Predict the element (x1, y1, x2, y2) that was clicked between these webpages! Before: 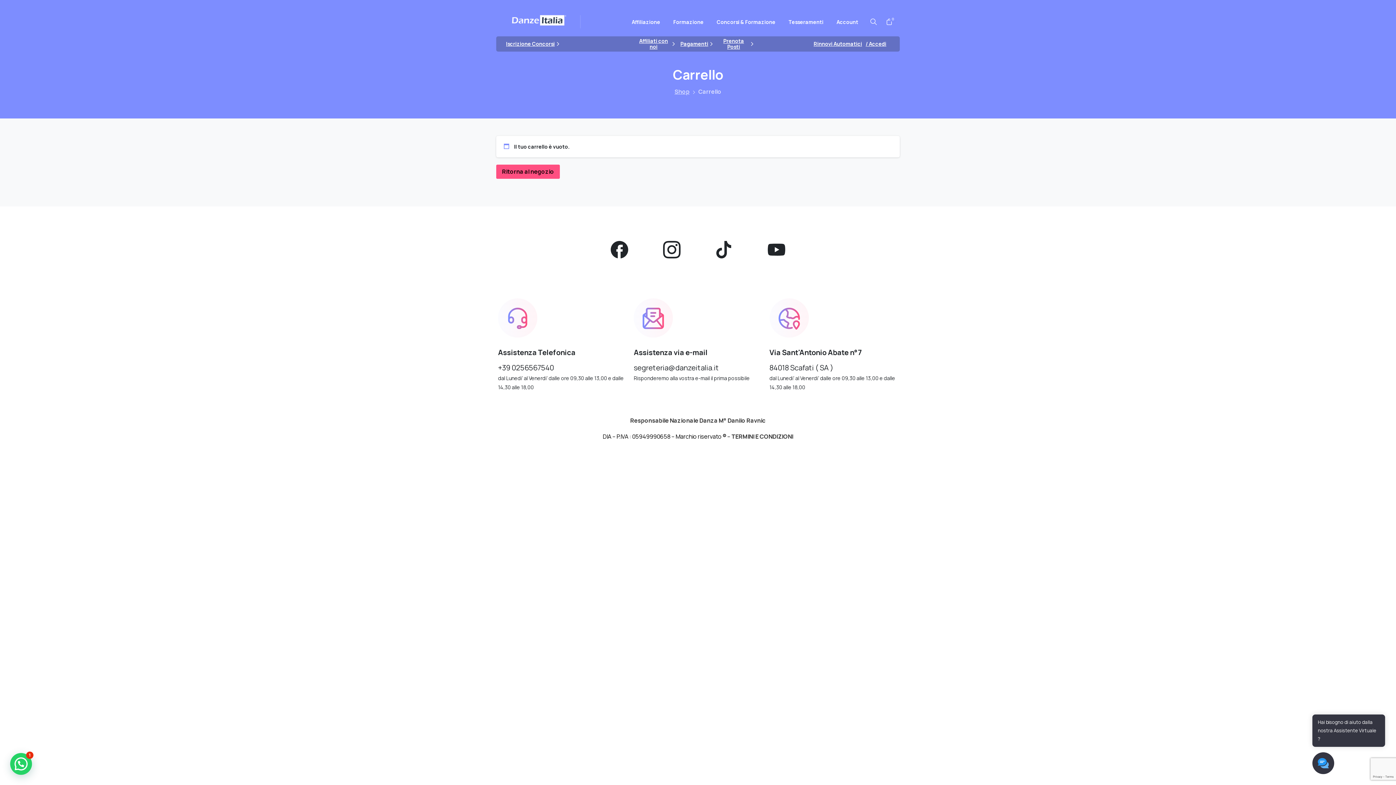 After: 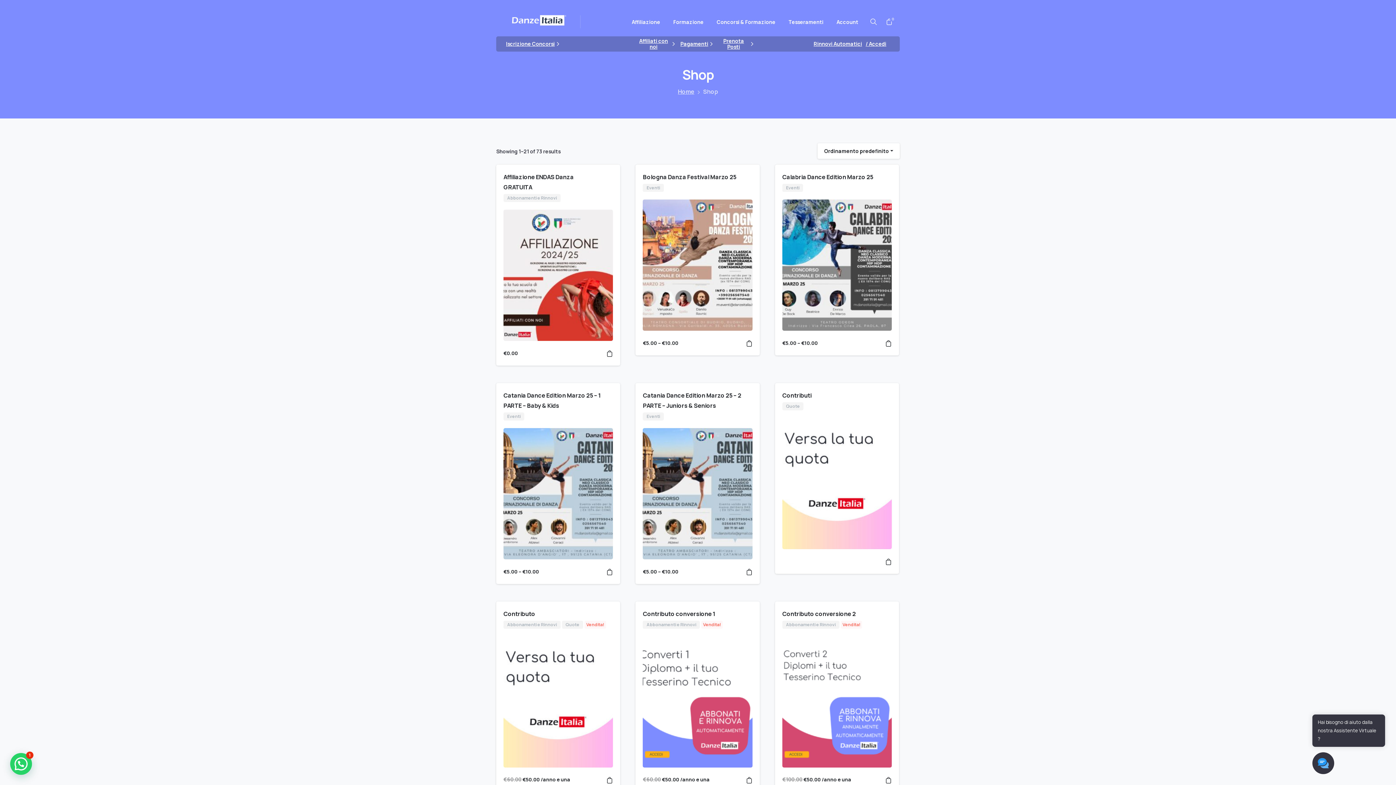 Action: label: Shop bbox: (674, 86, 689, 96)